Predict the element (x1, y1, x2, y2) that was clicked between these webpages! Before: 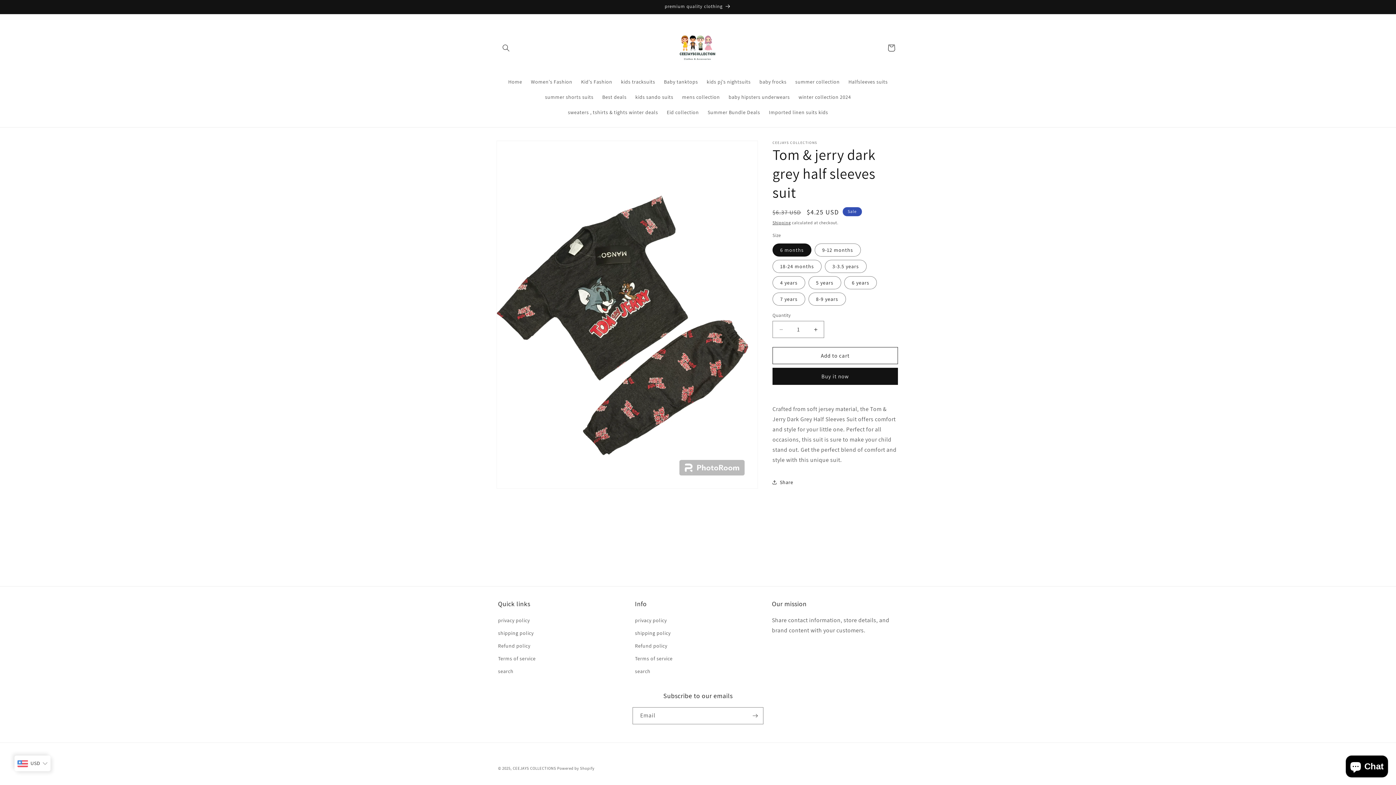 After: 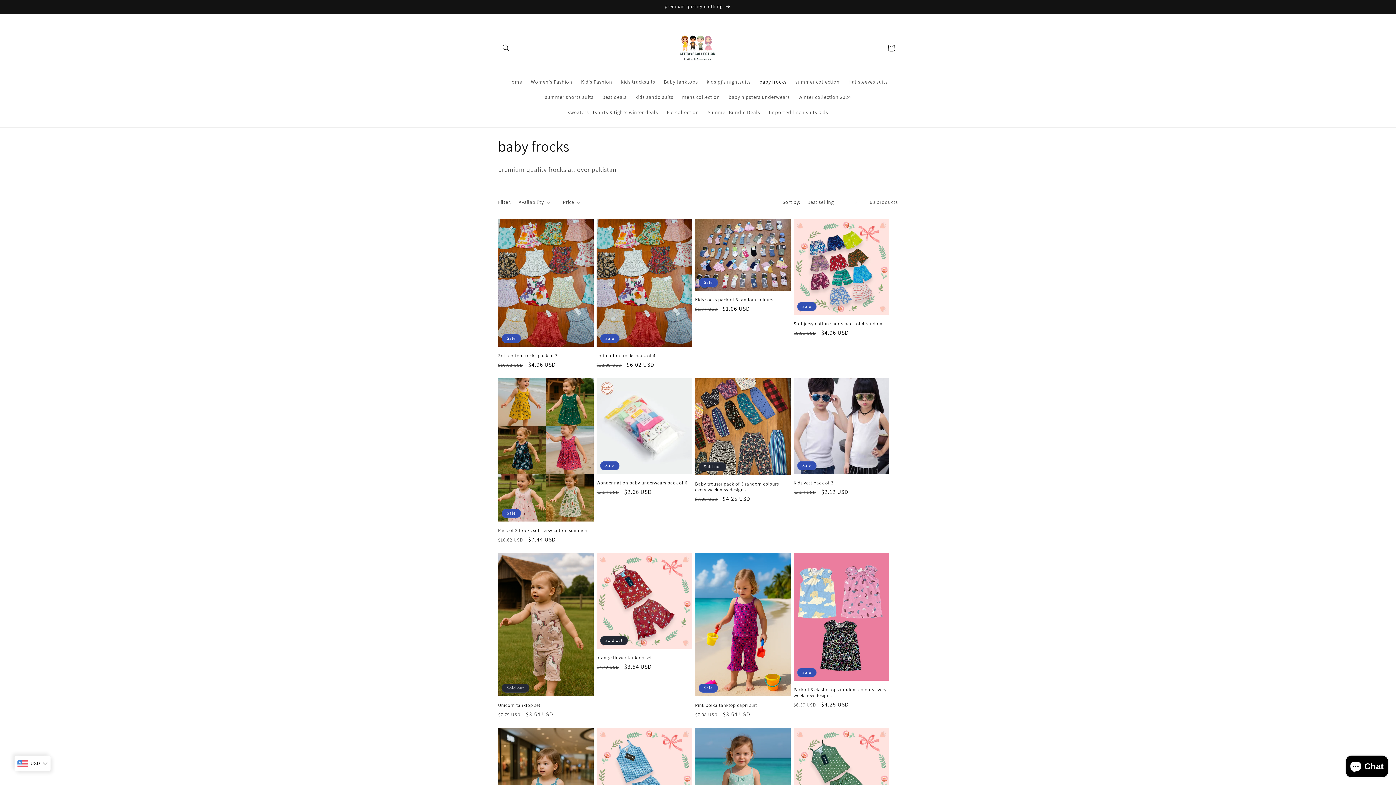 Action: bbox: (755, 74, 791, 89) label: baby frocks